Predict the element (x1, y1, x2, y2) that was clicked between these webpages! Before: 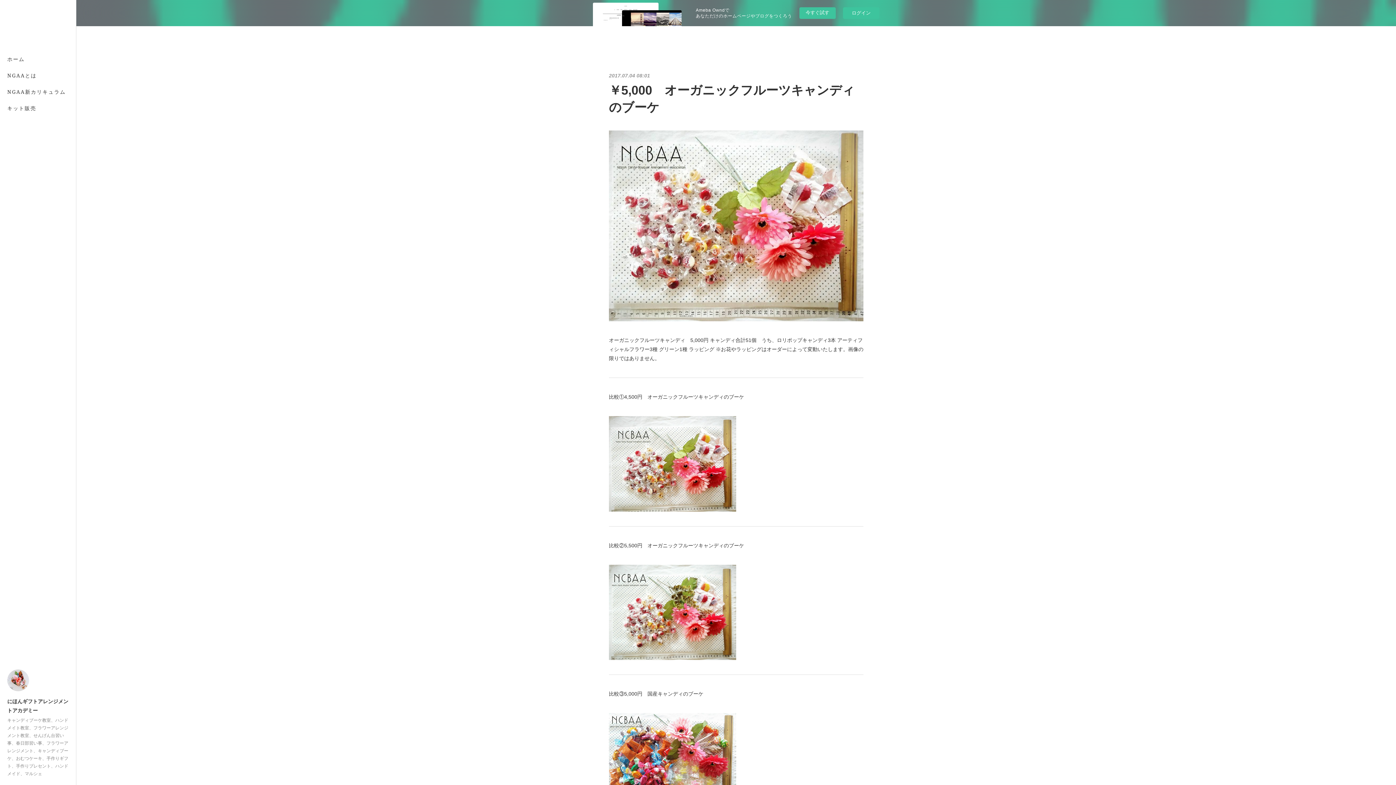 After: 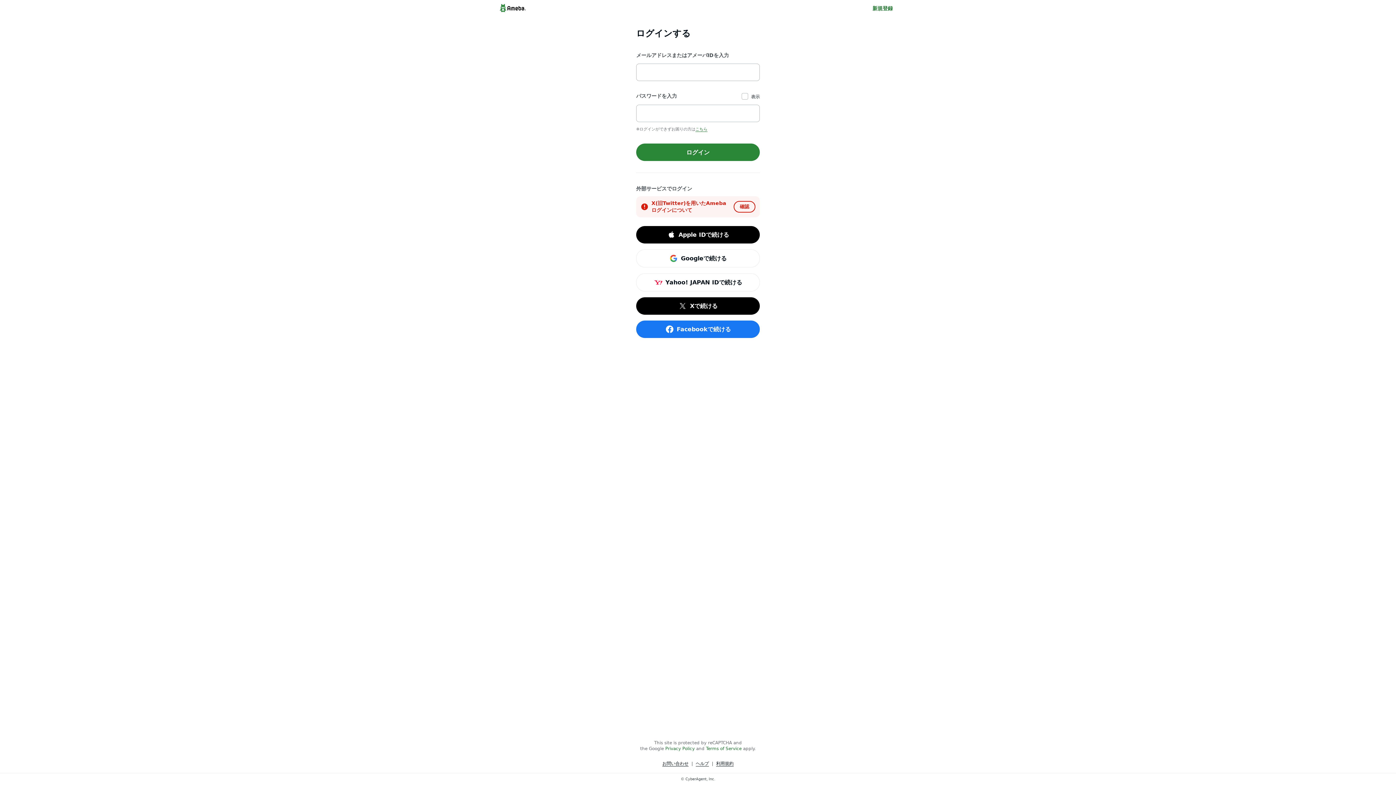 Action: label: ログイン bbox: (843, 7, 879, 18)